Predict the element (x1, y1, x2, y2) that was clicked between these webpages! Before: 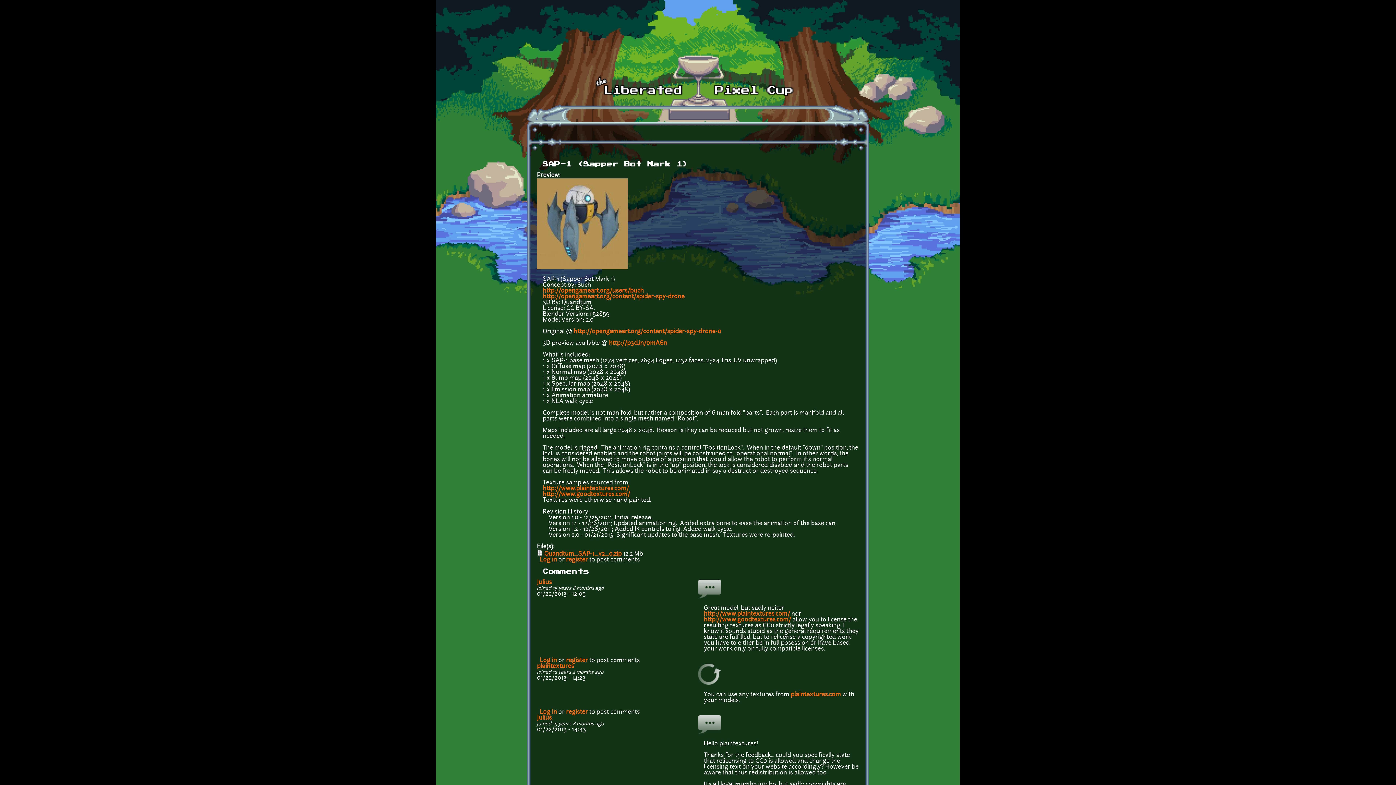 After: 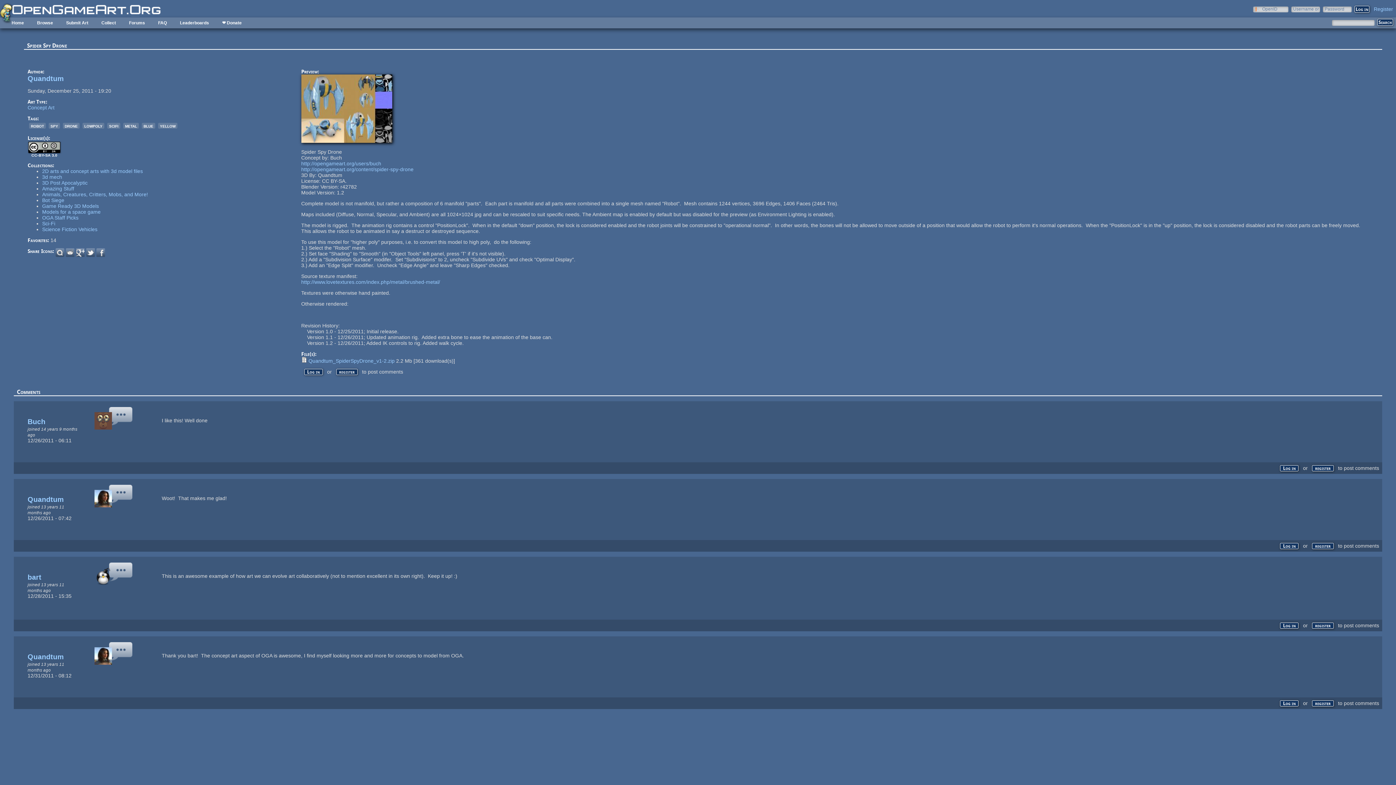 Action: bbox: (573, 328, 721, 334) label: http://opengameart.org/content/spider-spy-drone-0